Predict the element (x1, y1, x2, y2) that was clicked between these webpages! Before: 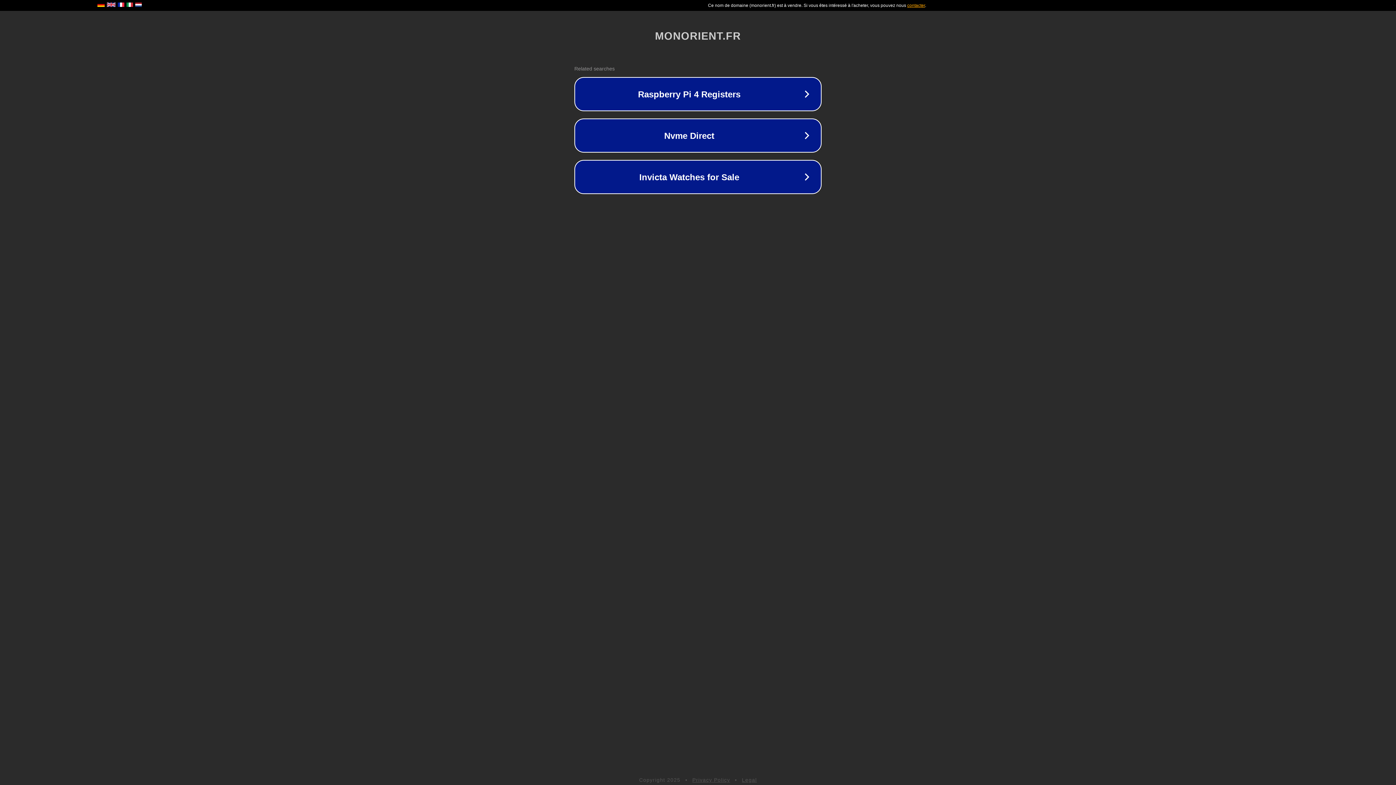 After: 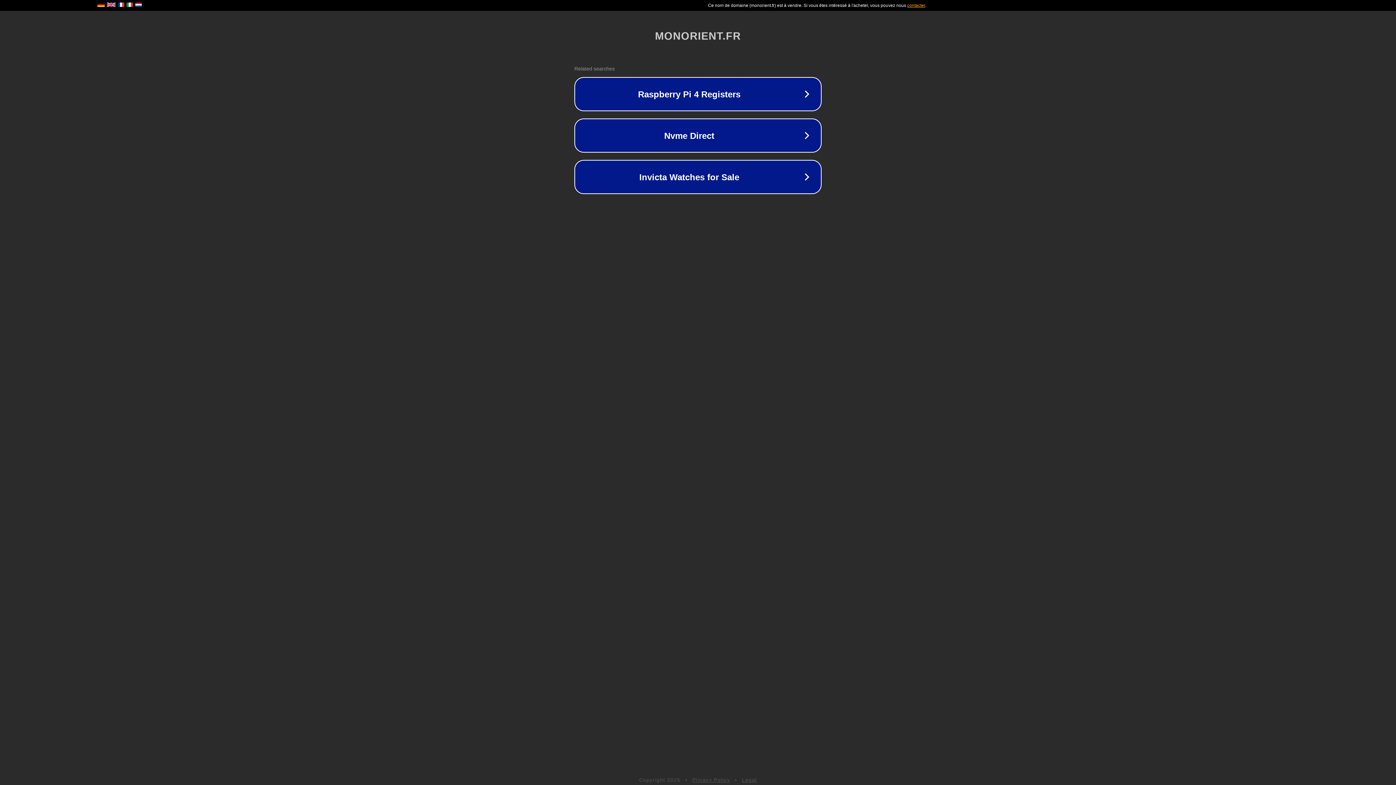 Action: label: Legal bbox: (742, 777, 757, 783)